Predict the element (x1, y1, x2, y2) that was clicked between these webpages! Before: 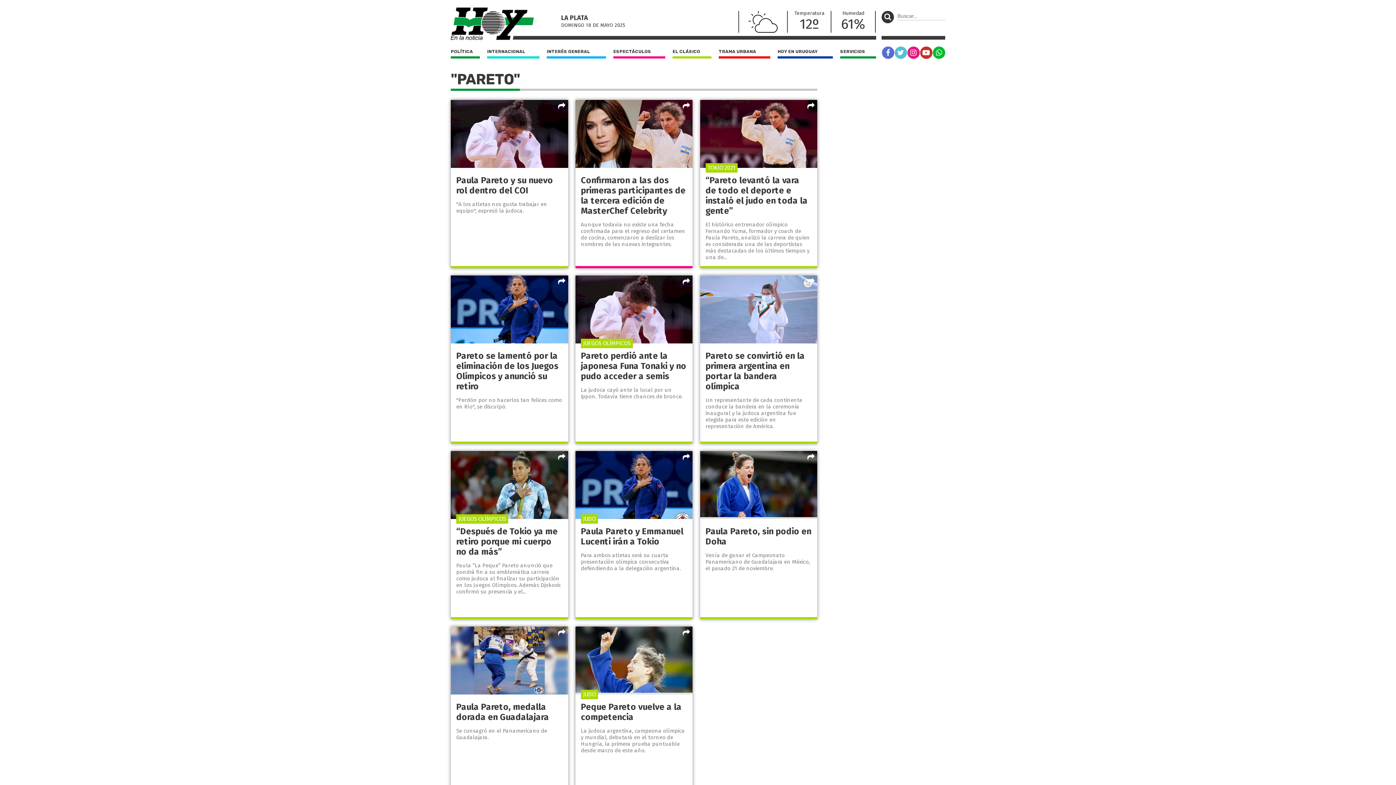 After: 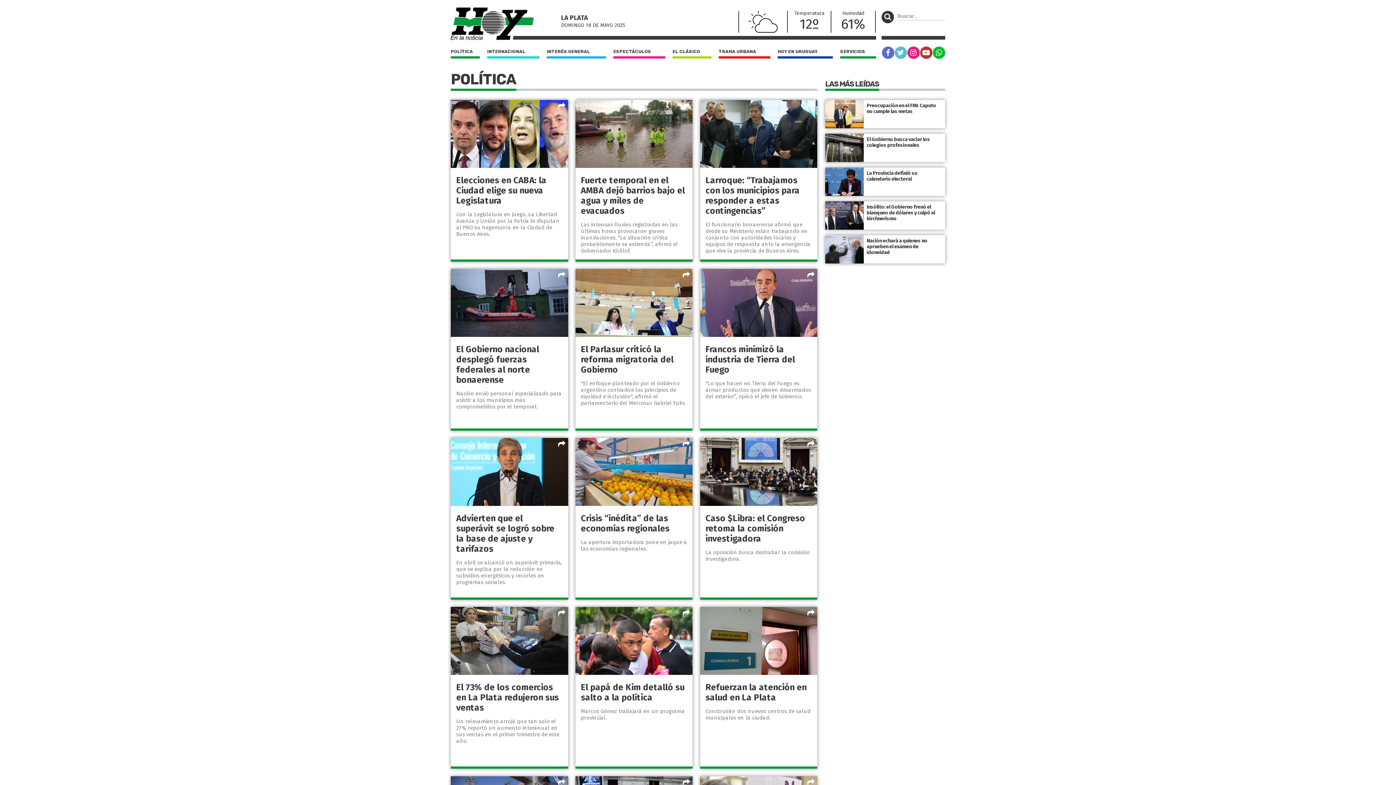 Action: label: POLÍTICA bbox: (450, 47, 480, 58)